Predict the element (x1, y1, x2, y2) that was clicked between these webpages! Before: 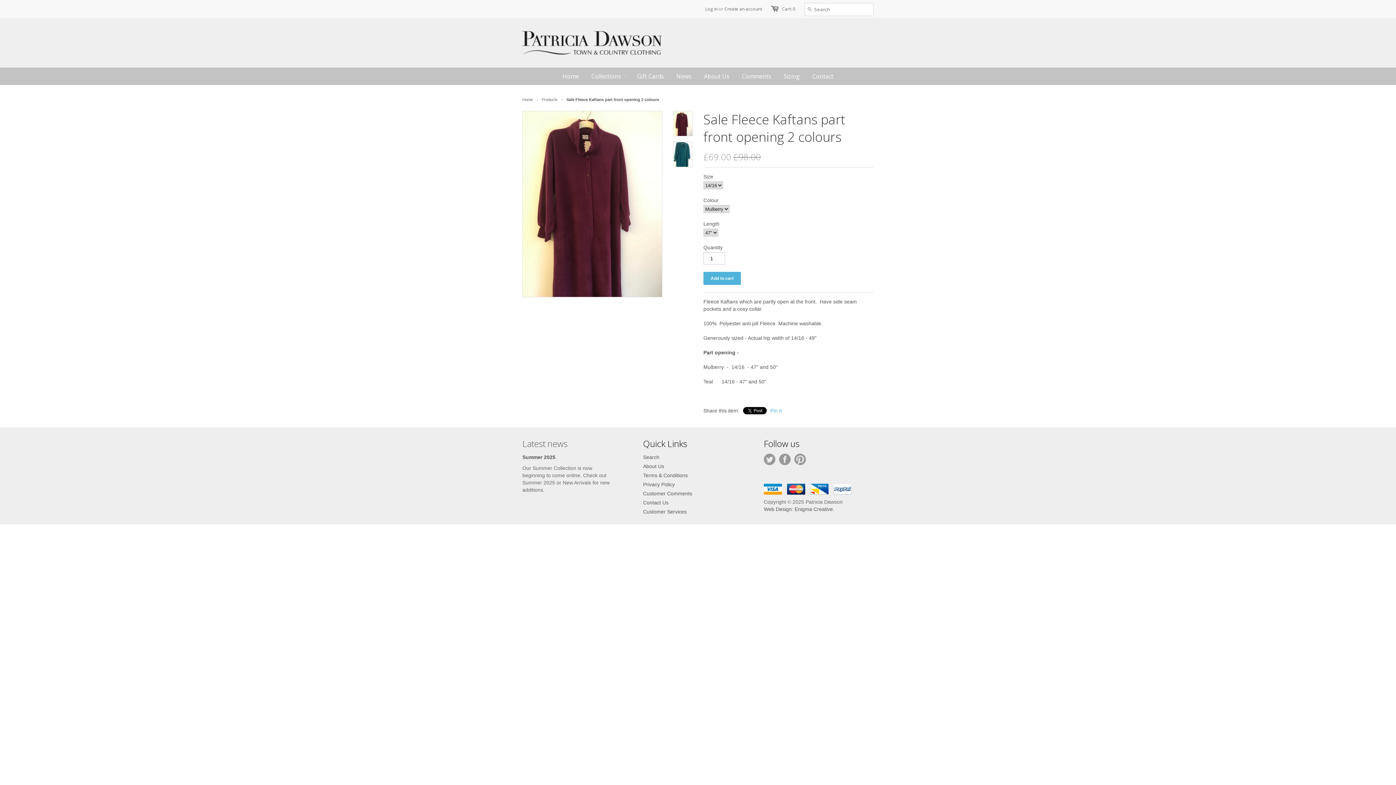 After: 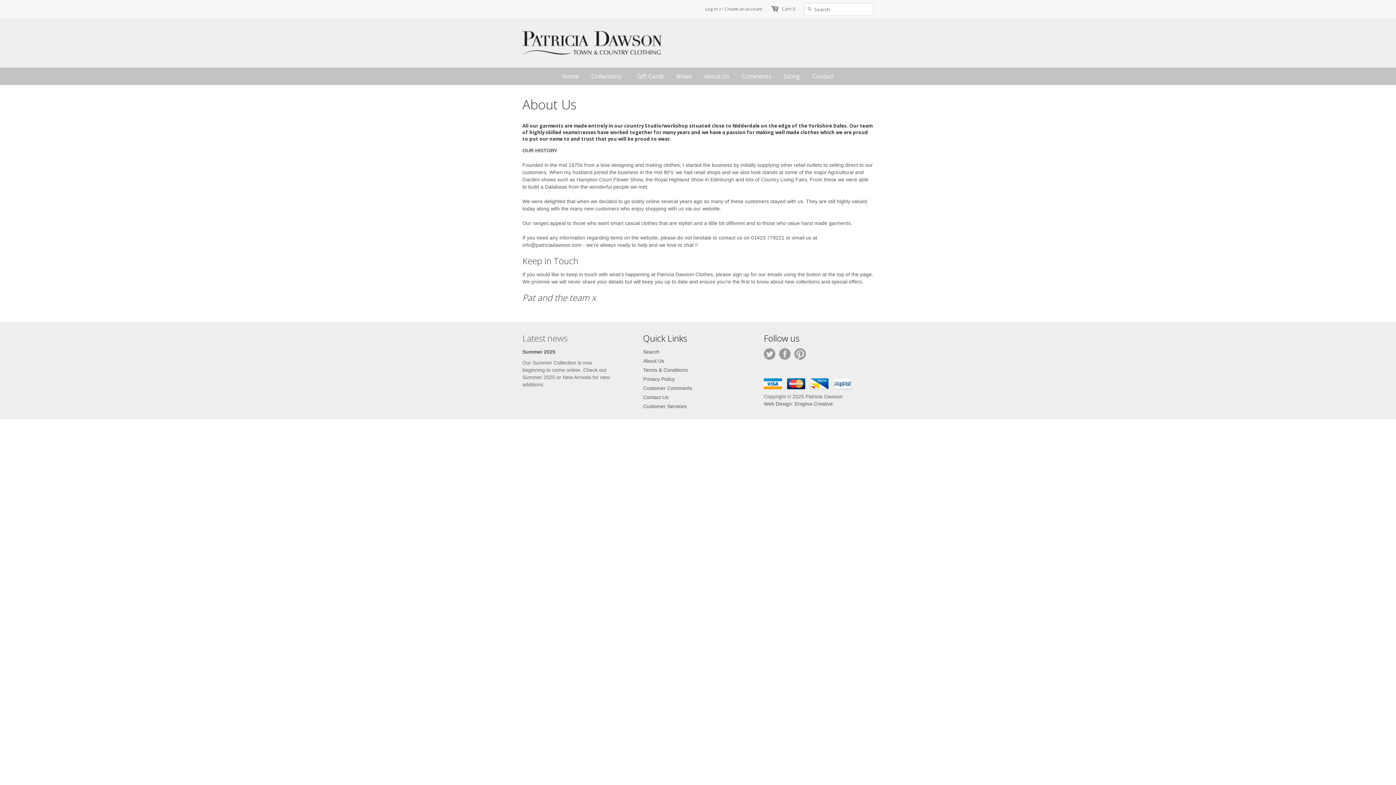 Action: label: About Us bbox: (643, 463, 664, 469)